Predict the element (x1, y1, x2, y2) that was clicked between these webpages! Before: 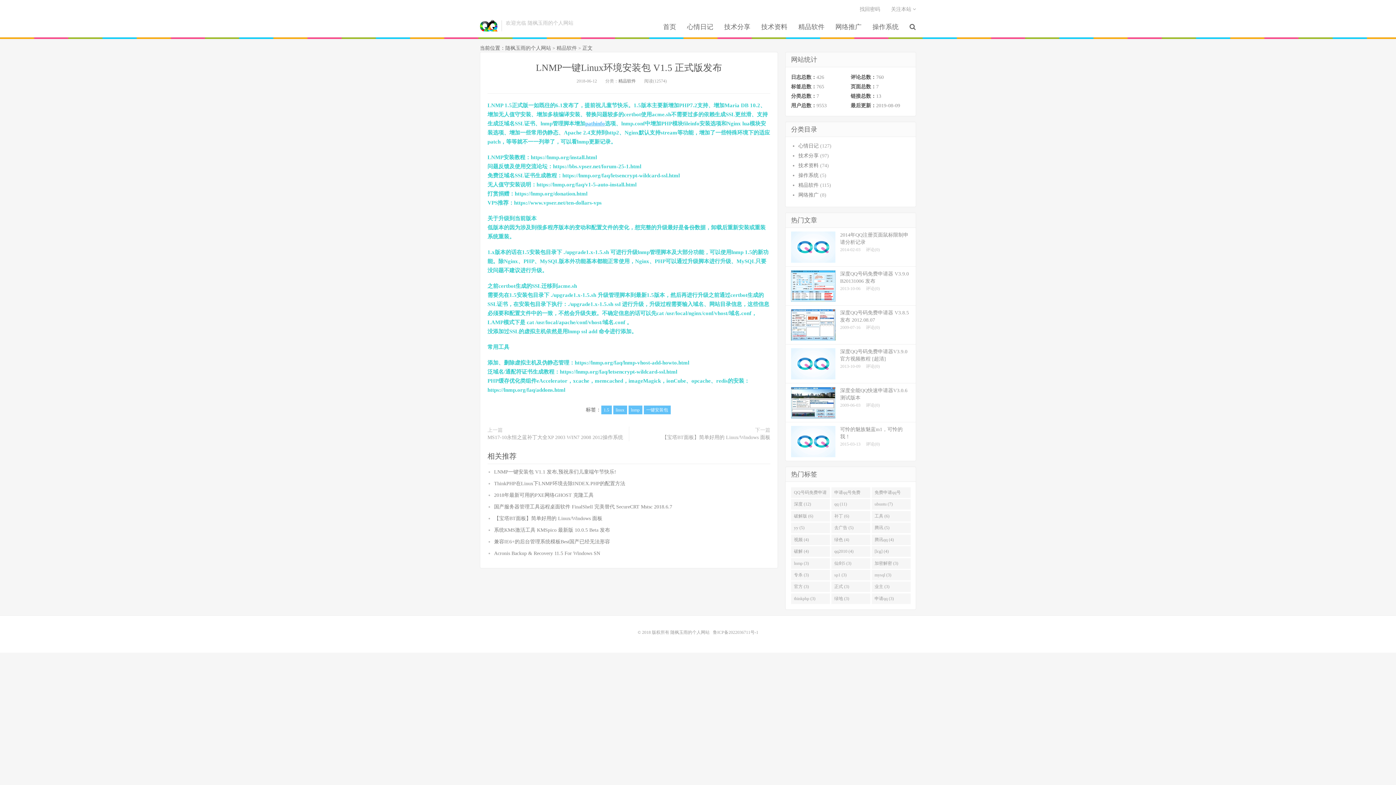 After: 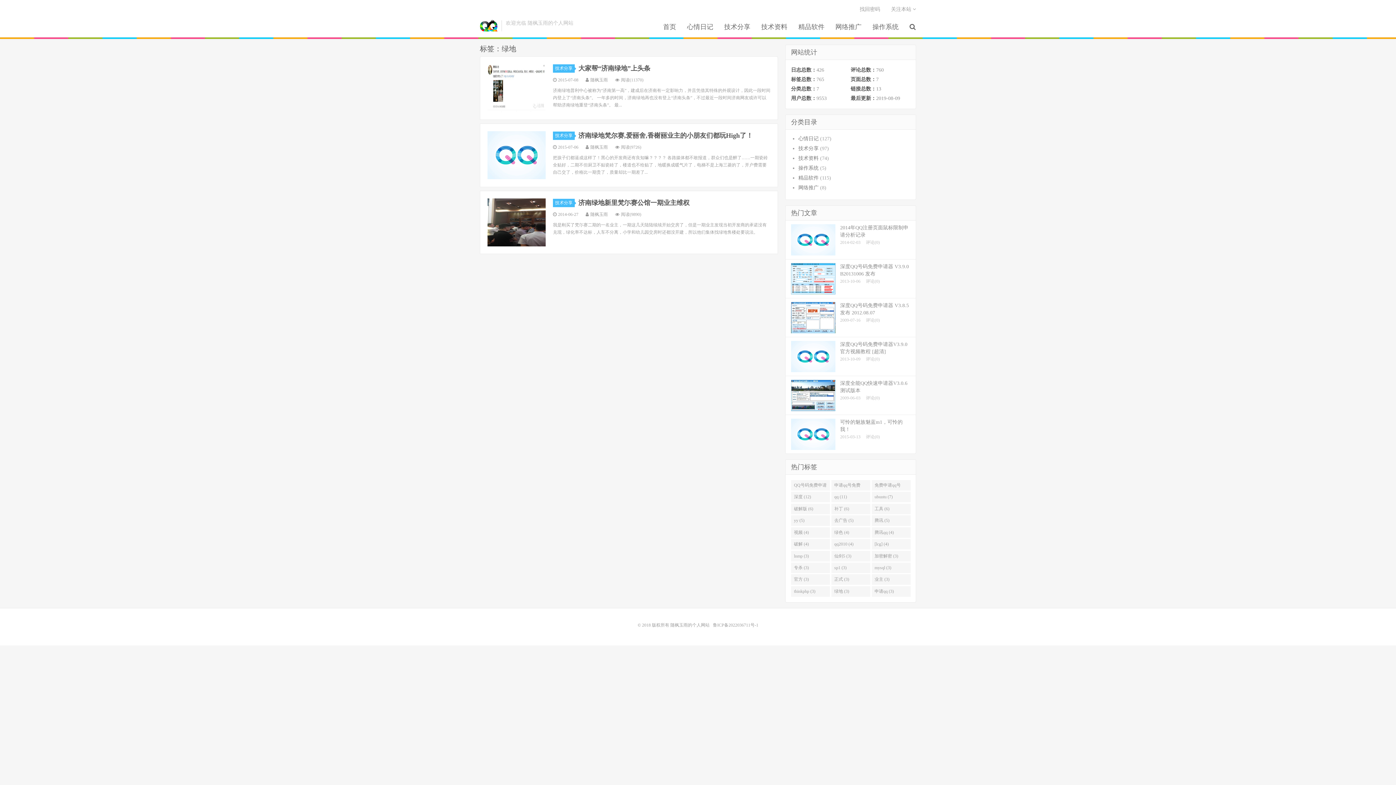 Action: label: 绿地 (3) bbox: (831, 593, 870, 604)